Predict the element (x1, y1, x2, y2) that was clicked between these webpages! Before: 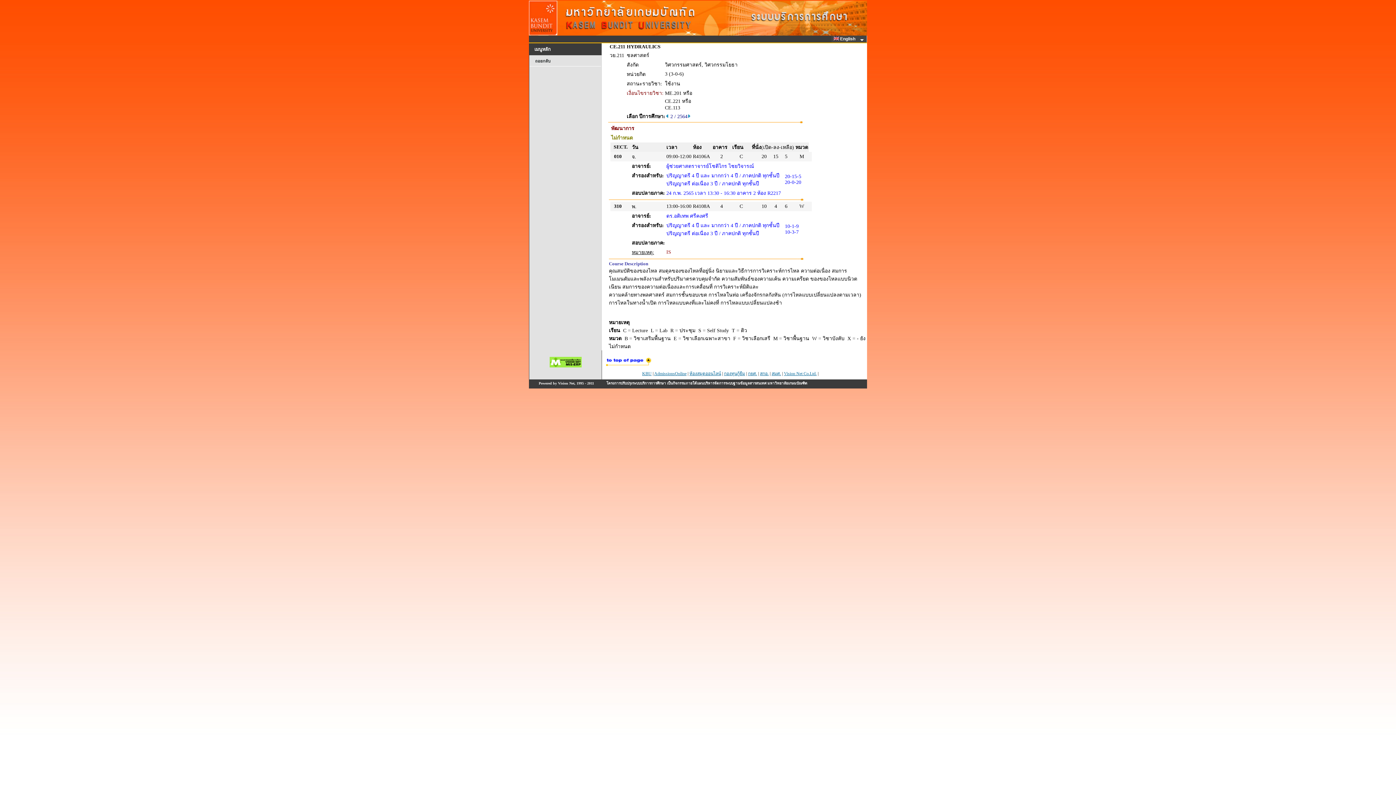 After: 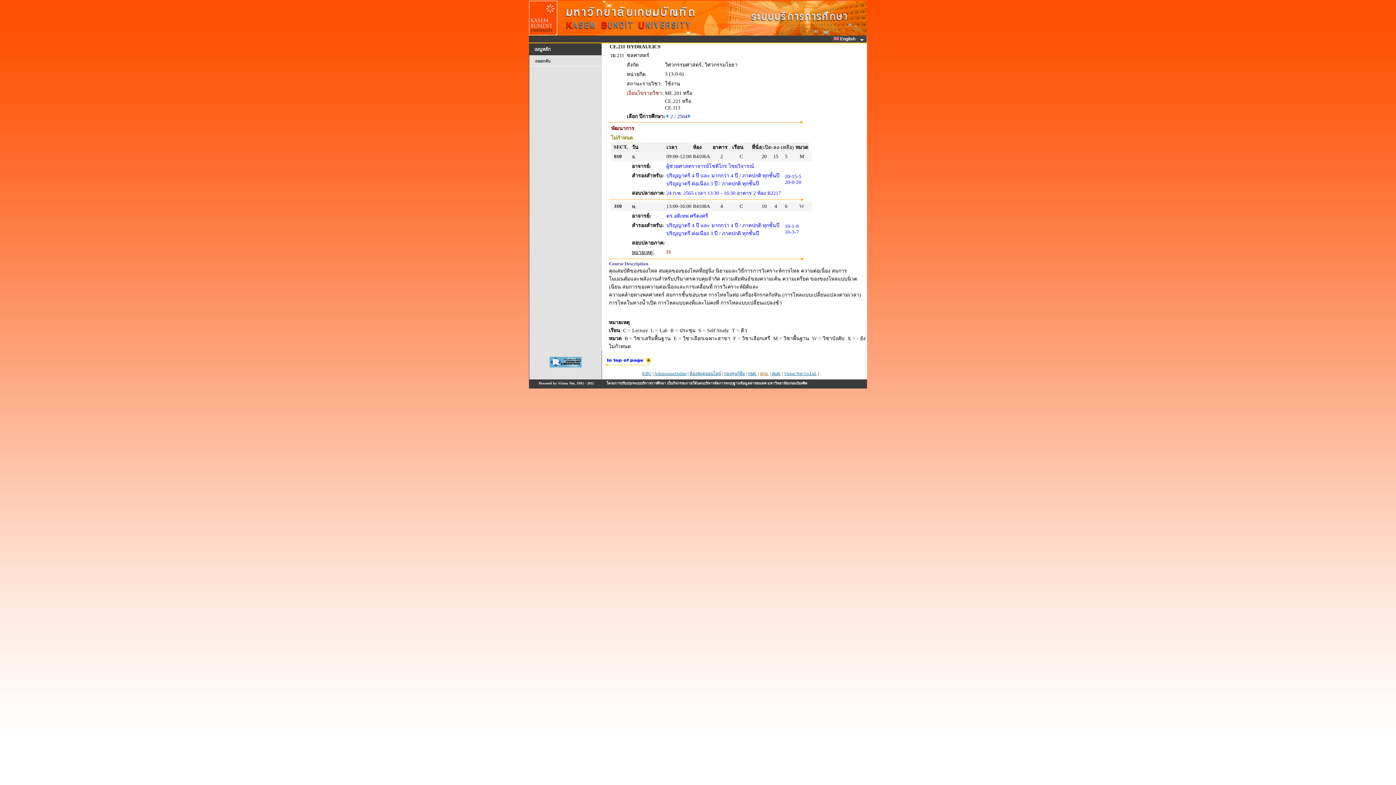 Action: bbox: (760, 371, 768, 376) label: สกอ.